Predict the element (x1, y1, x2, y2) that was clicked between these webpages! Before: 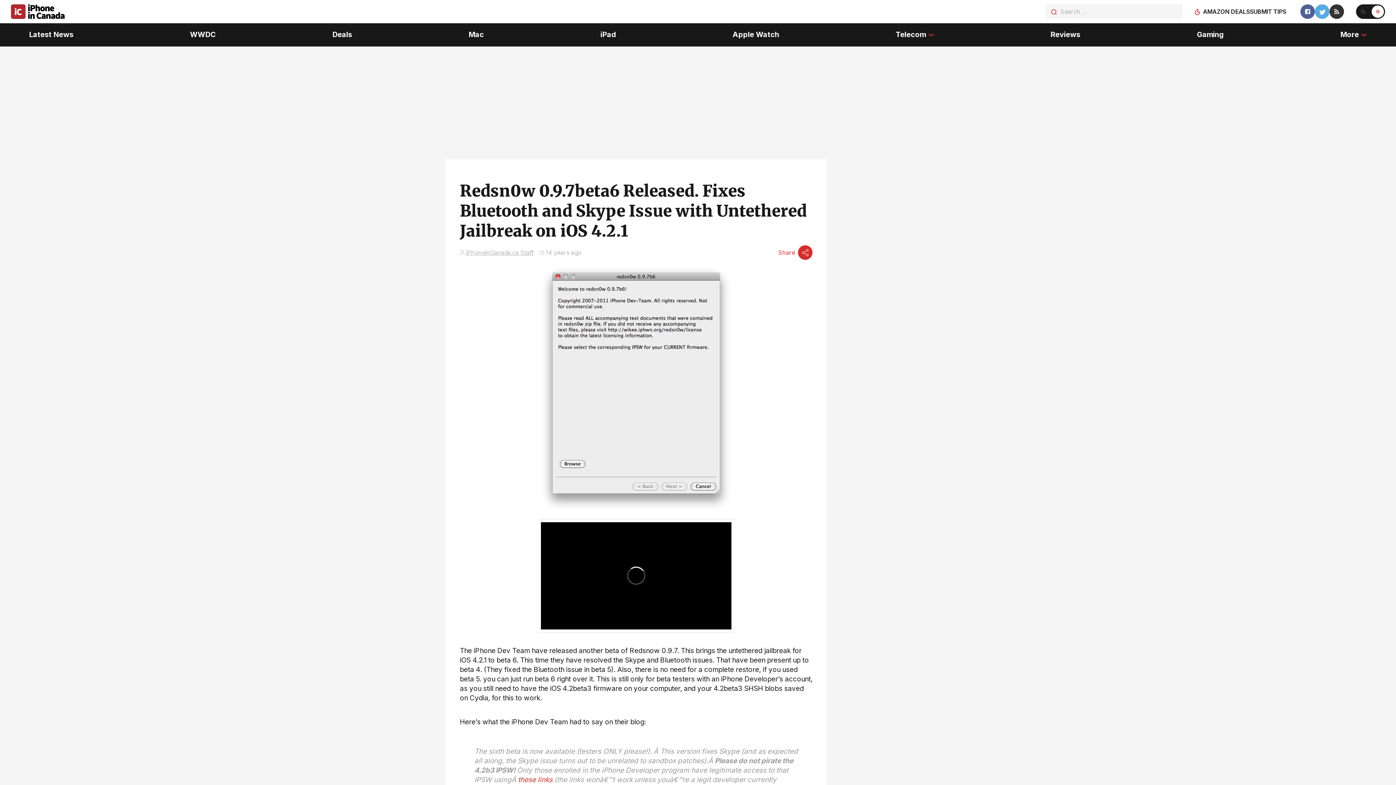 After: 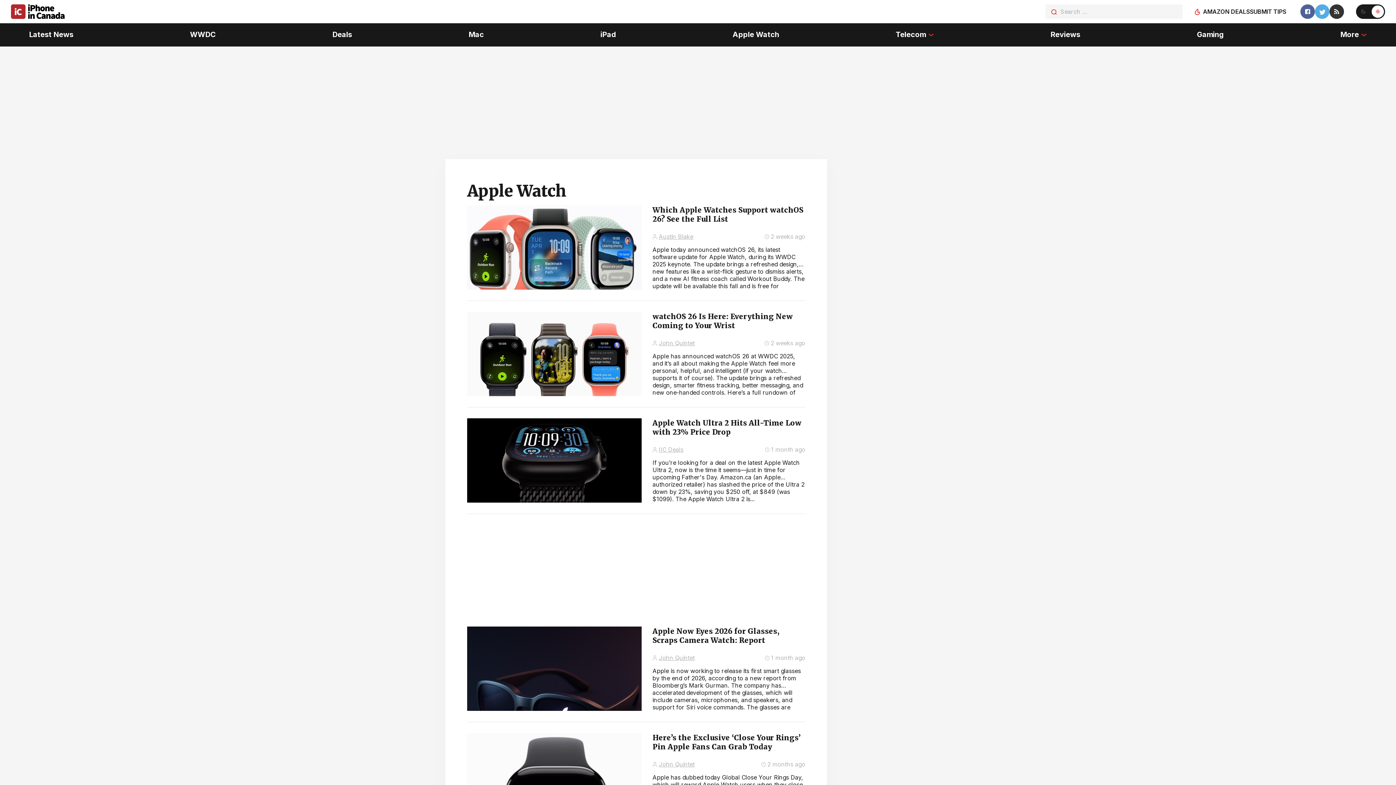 Action: label: Apple Watch bbox: (732, 23, 779, 46)